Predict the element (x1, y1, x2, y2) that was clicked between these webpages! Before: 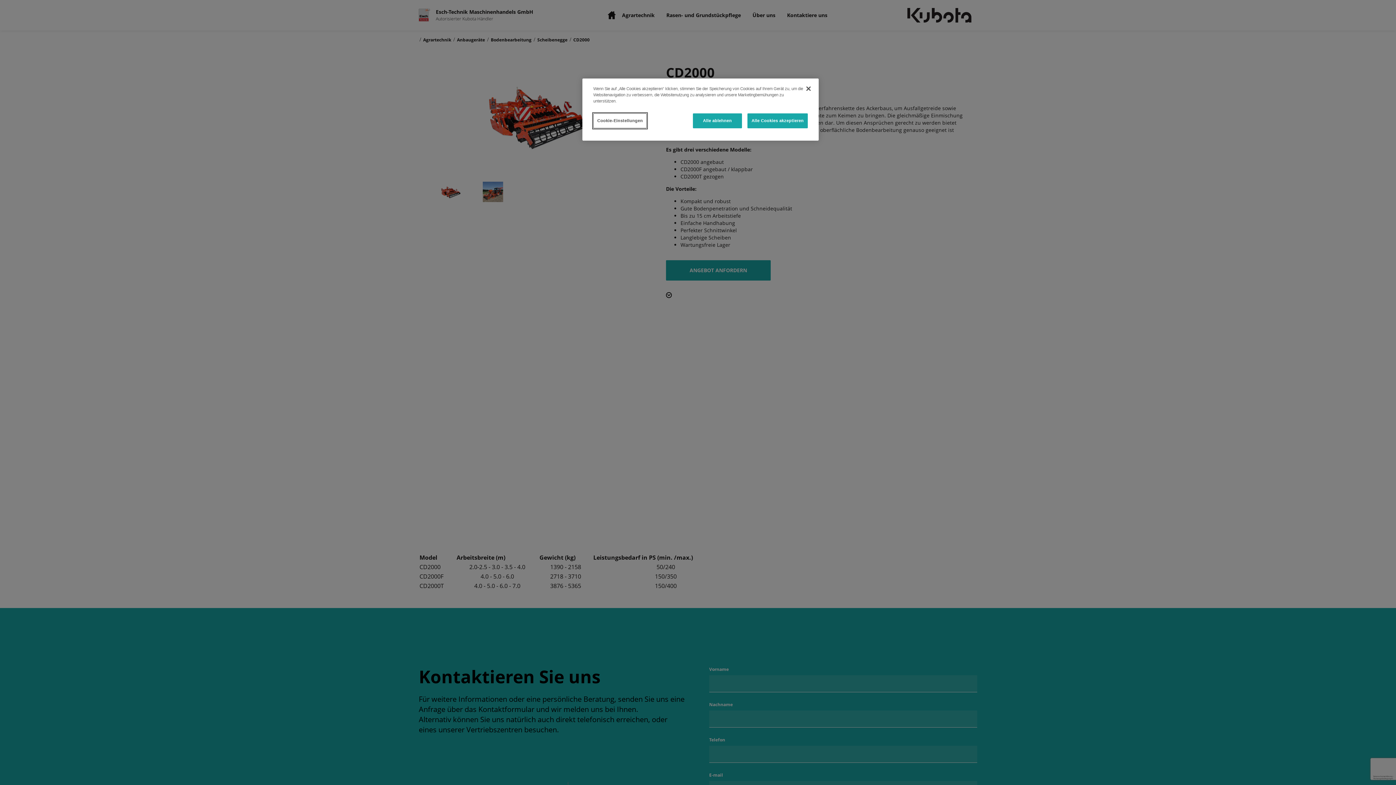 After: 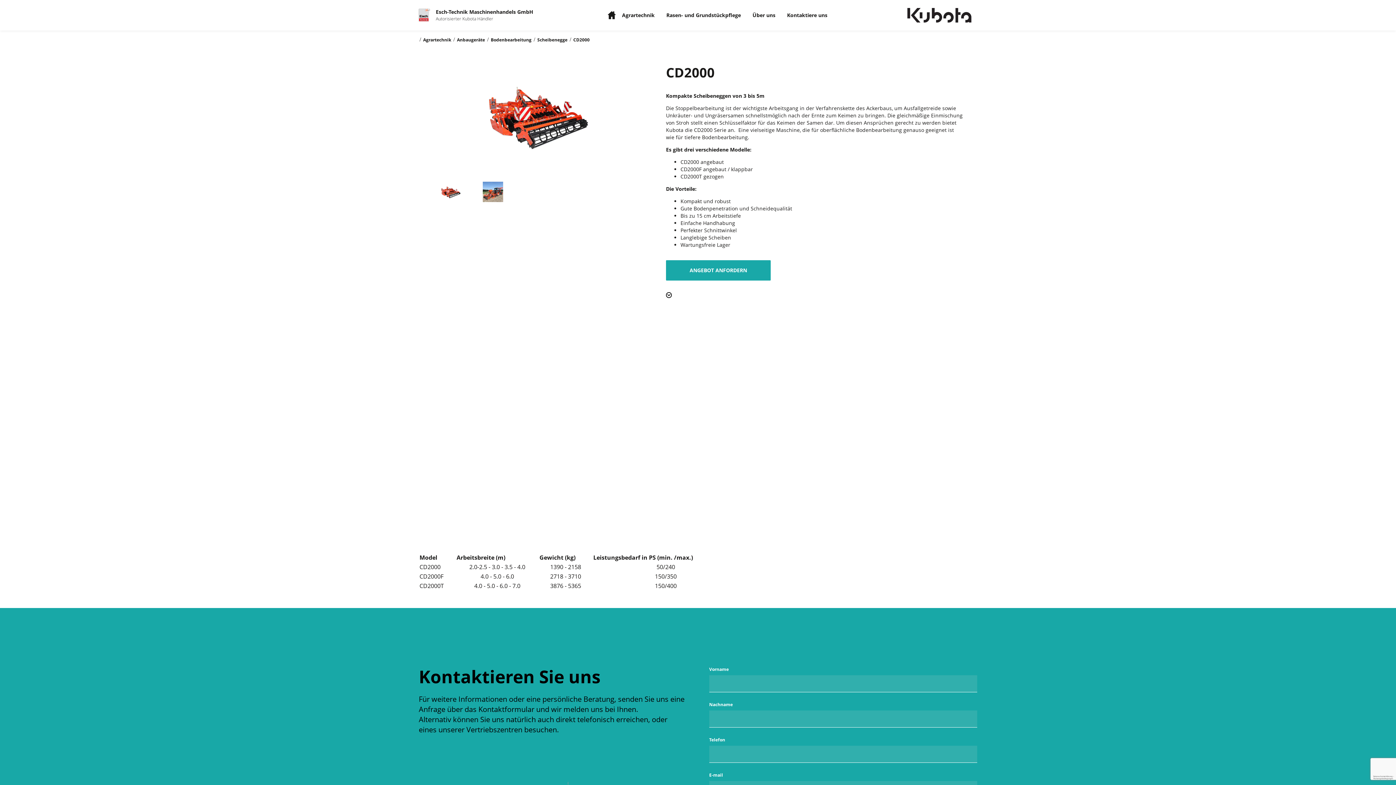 Action: label: Schließen bbox: (800, 80, 816, 96)